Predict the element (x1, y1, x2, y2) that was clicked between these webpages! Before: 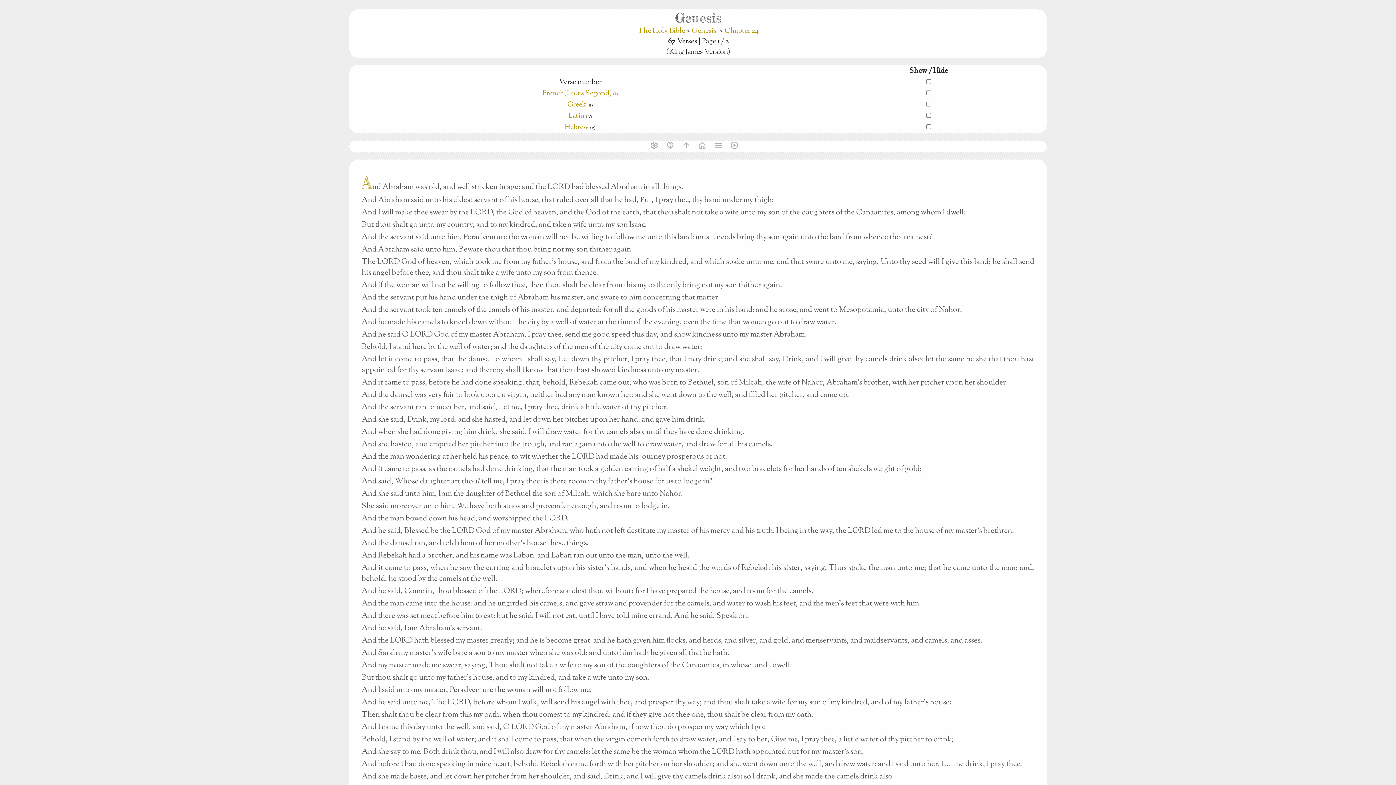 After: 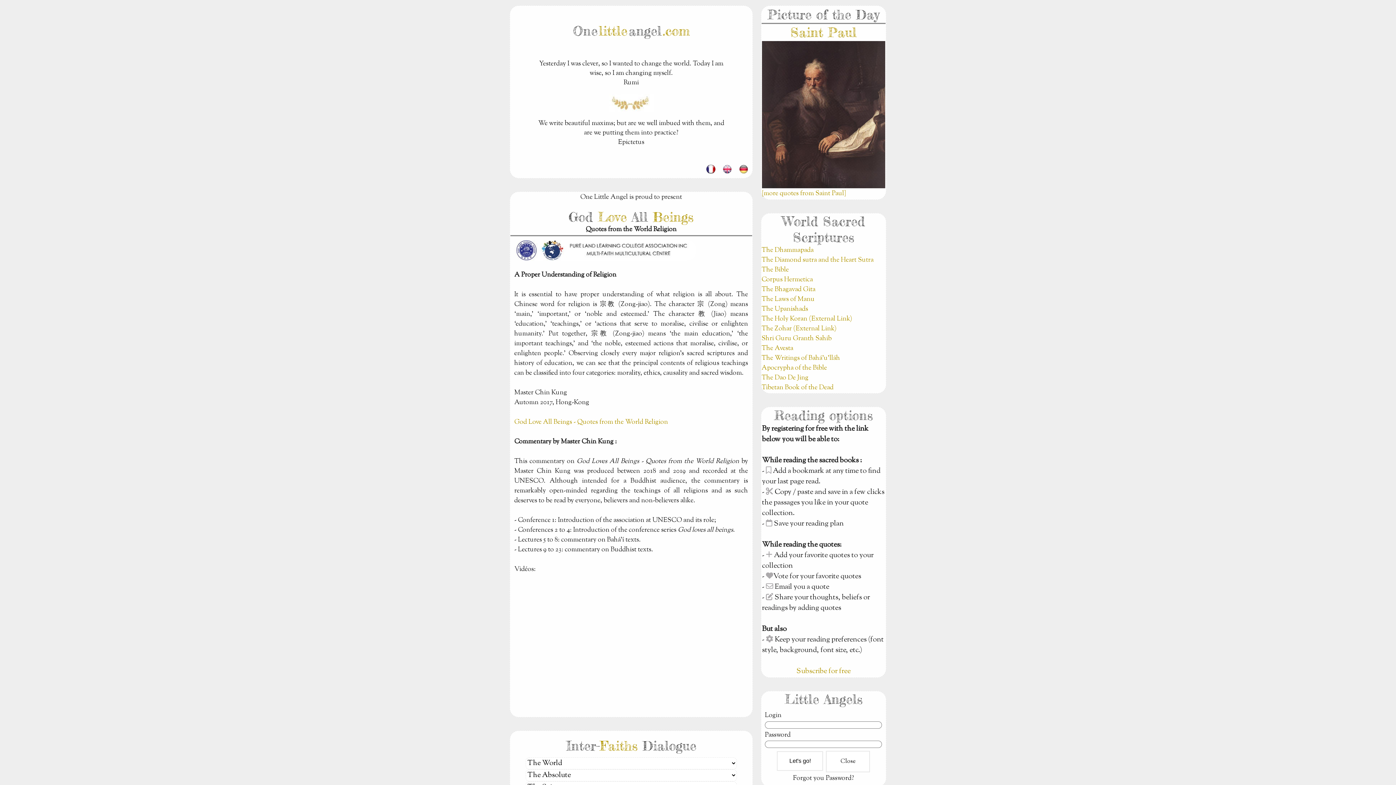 Action: label: home bbox: (698, 145, 706, 152)